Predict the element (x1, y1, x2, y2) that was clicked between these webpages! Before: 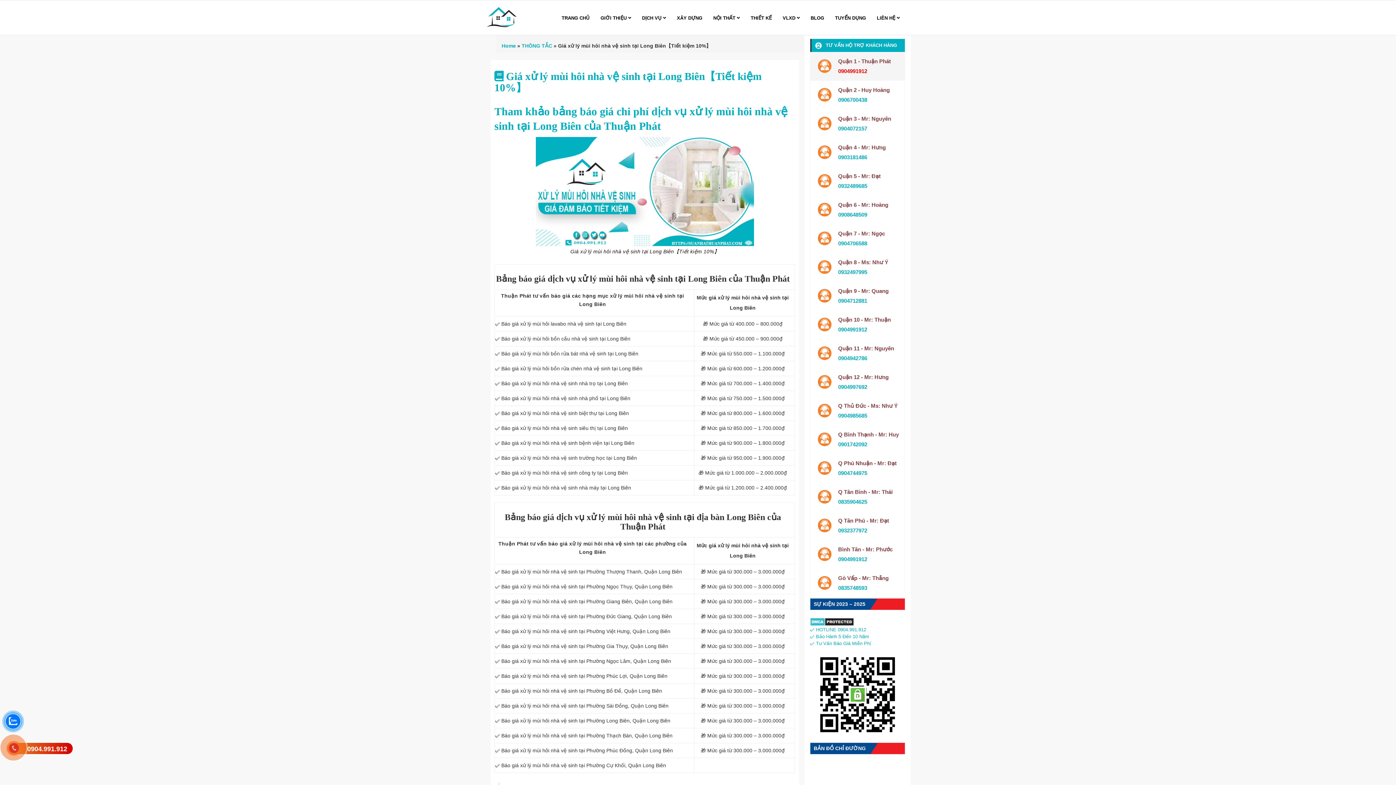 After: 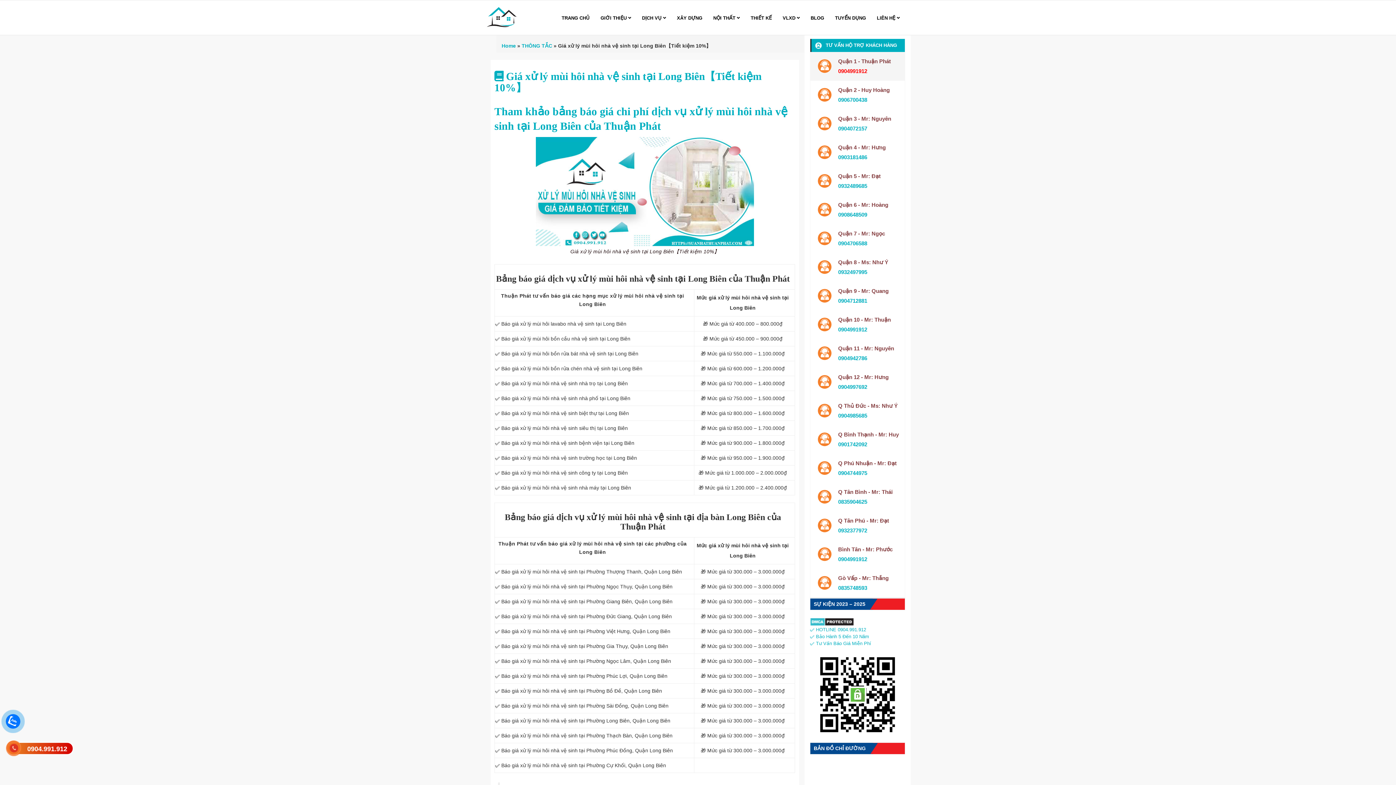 Action: label: 0835904625 bbox: (838, 498, 867, 505)